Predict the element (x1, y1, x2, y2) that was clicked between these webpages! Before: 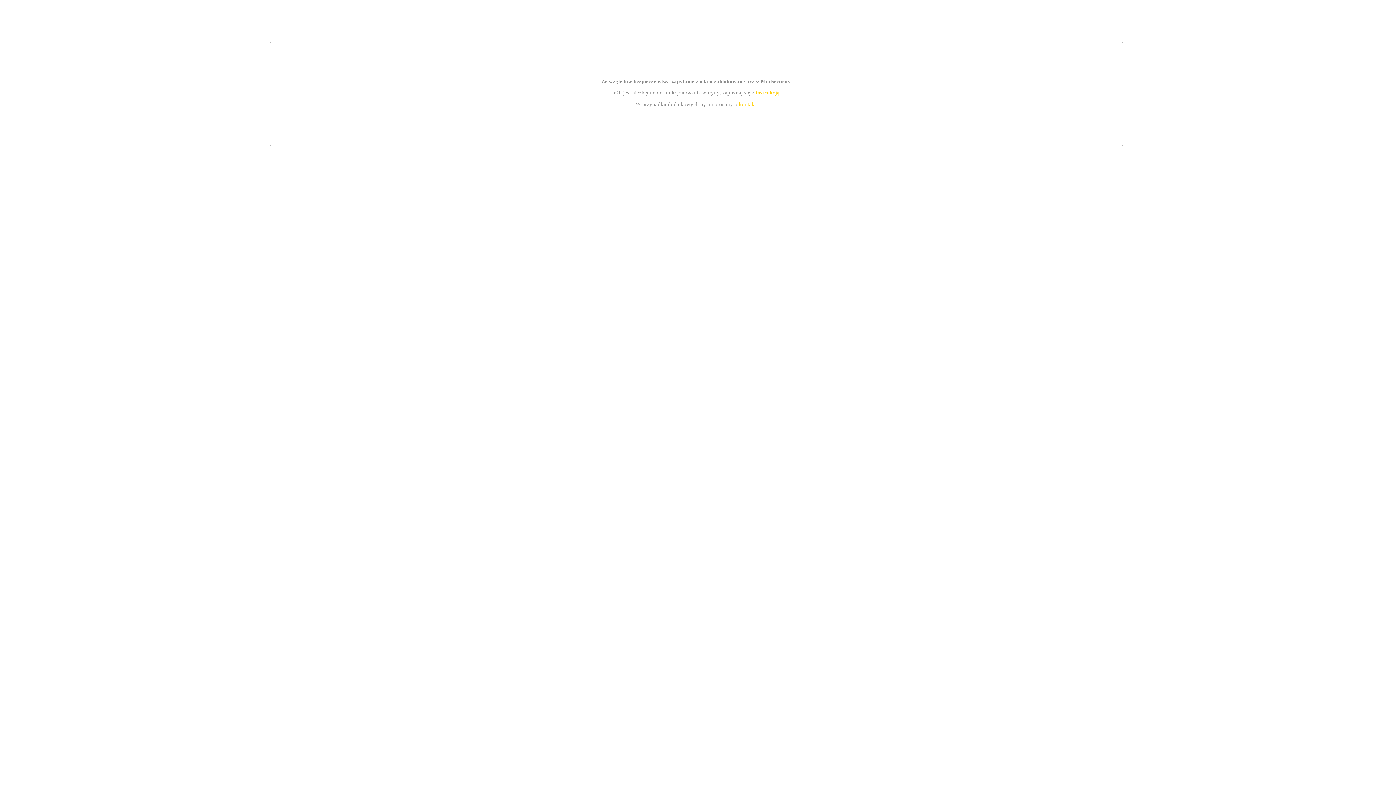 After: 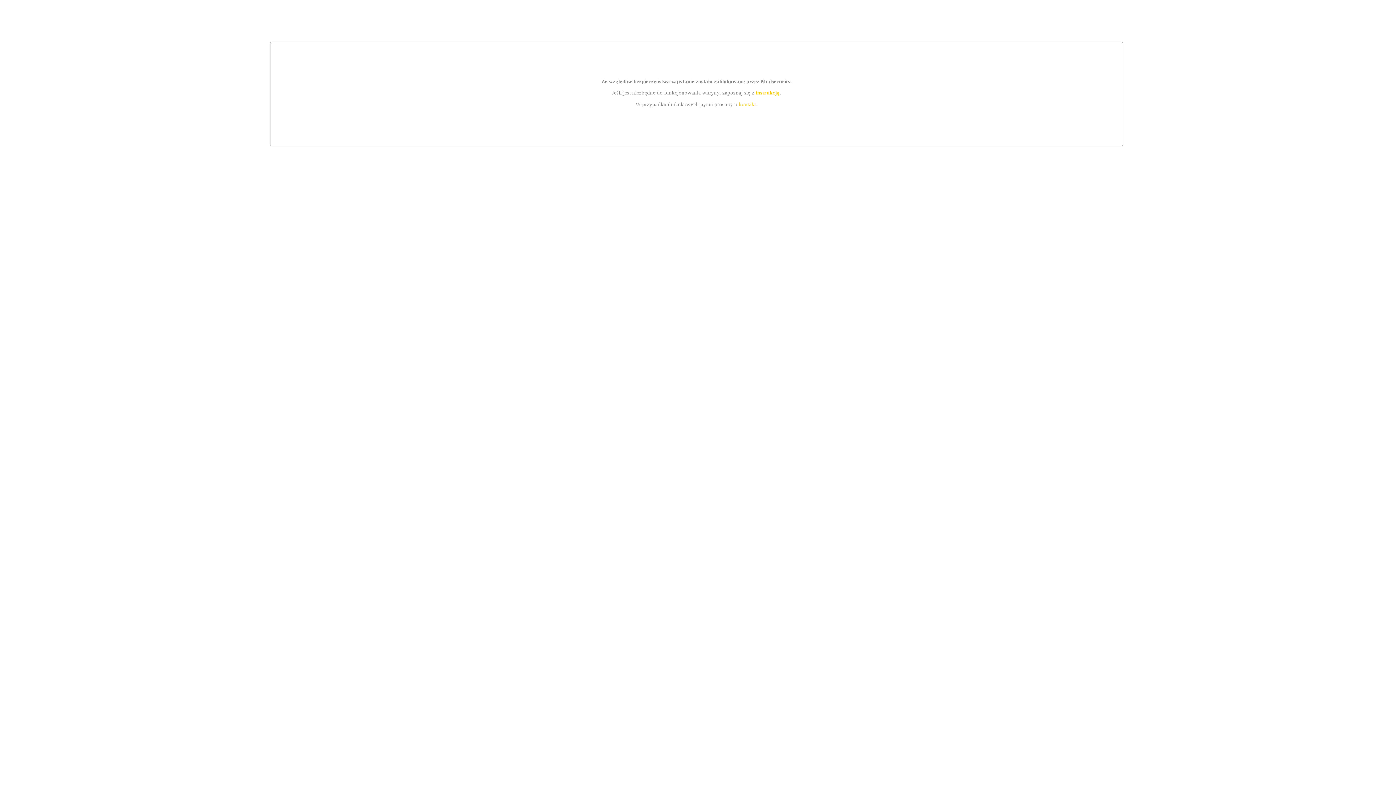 Action: bbox: (739, 101, 756, 107) label: kontakt